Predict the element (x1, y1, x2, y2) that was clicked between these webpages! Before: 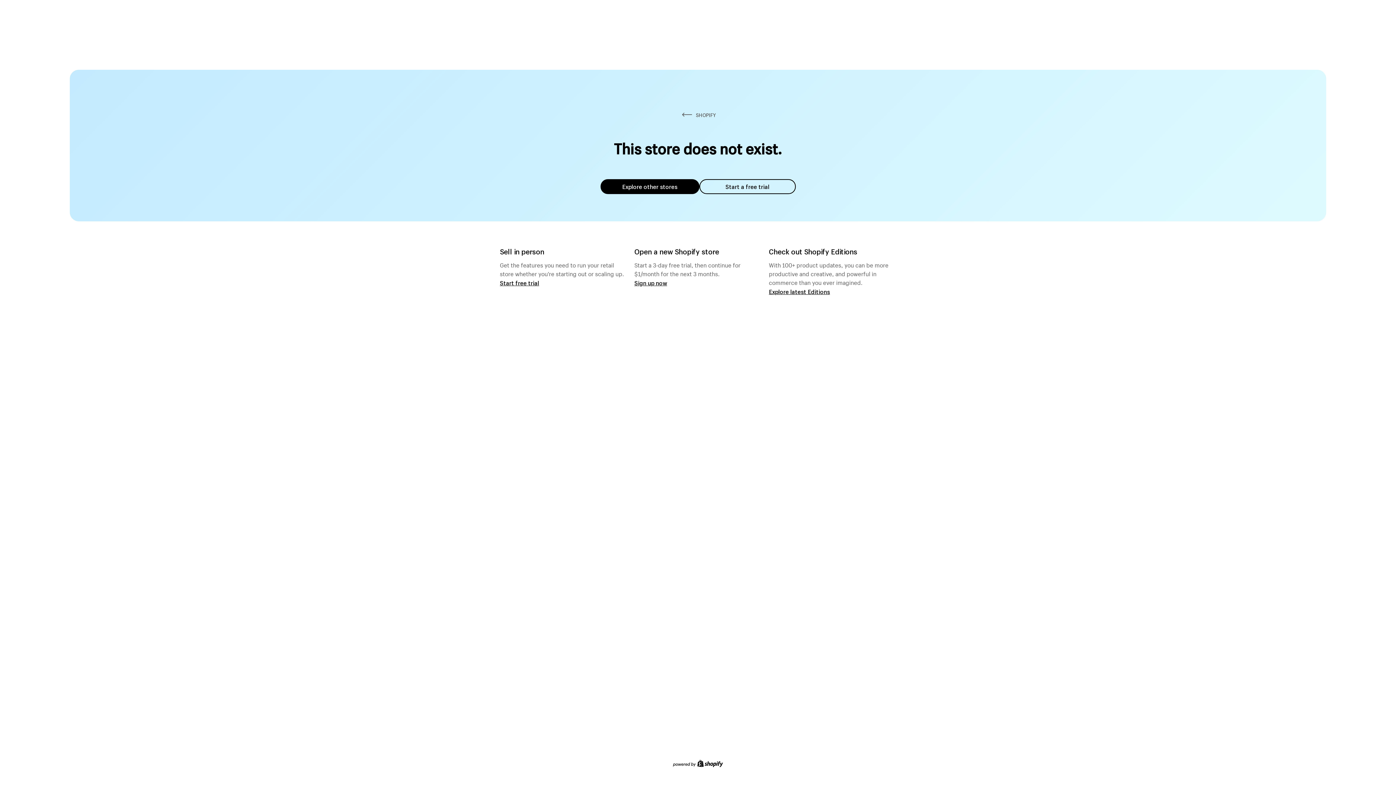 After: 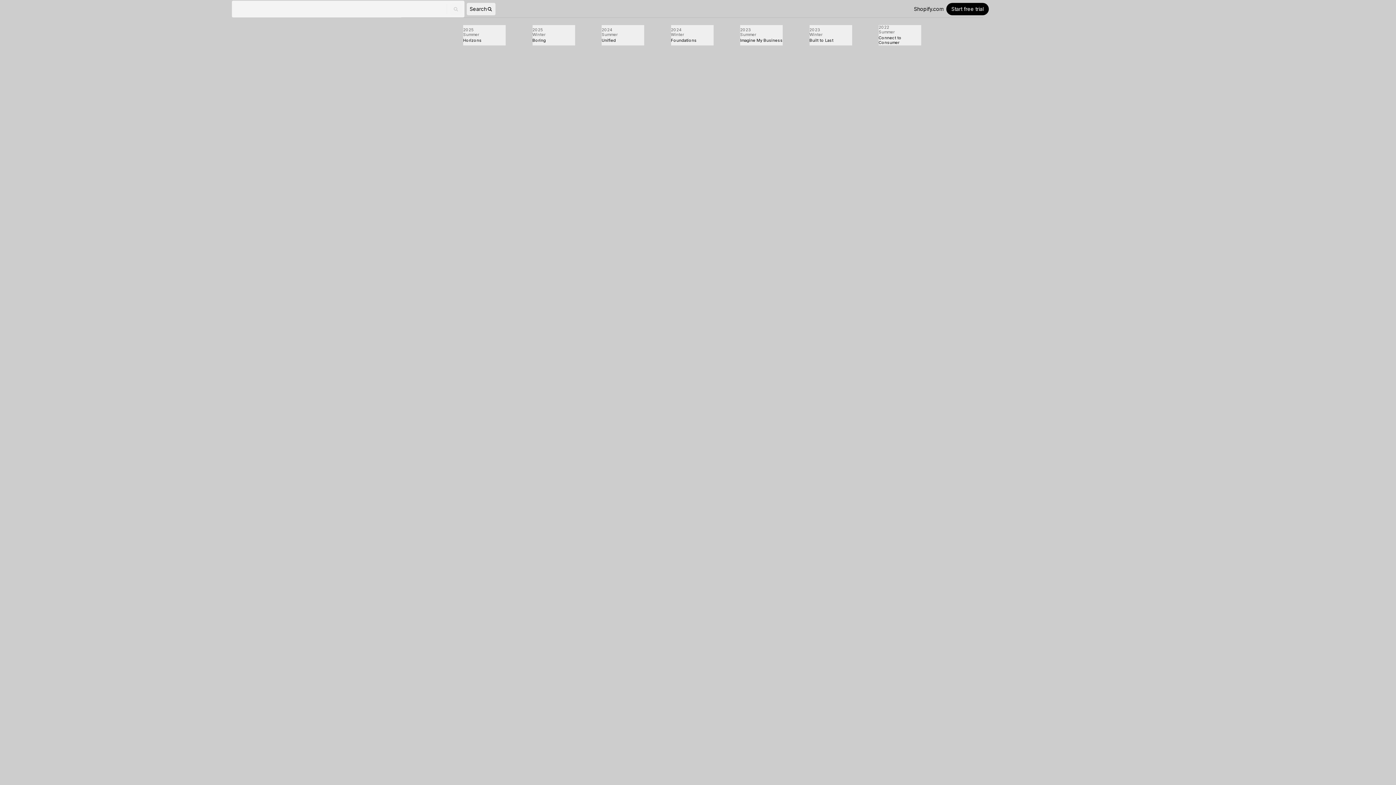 Action: label: Explore latest Editions bbox: (769, 287, 830, 295)